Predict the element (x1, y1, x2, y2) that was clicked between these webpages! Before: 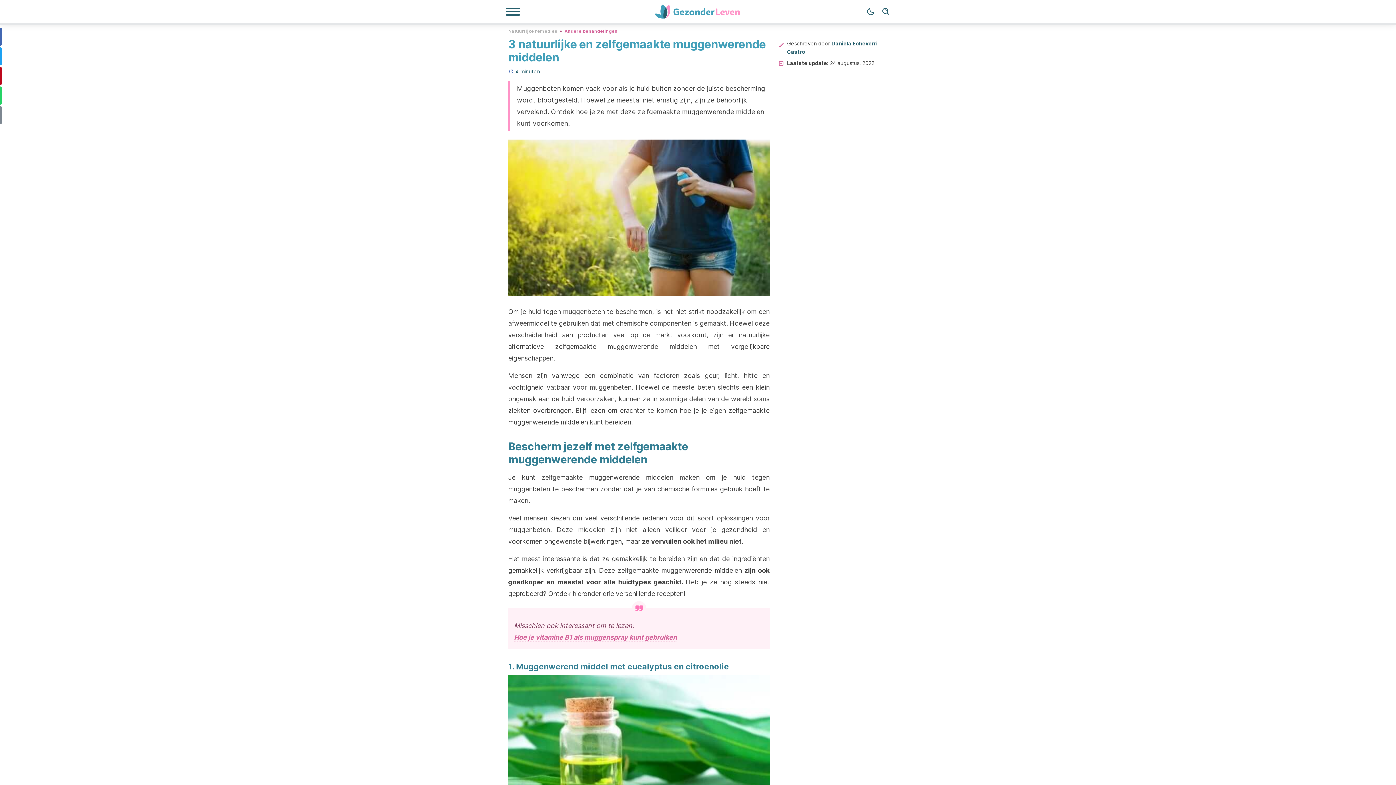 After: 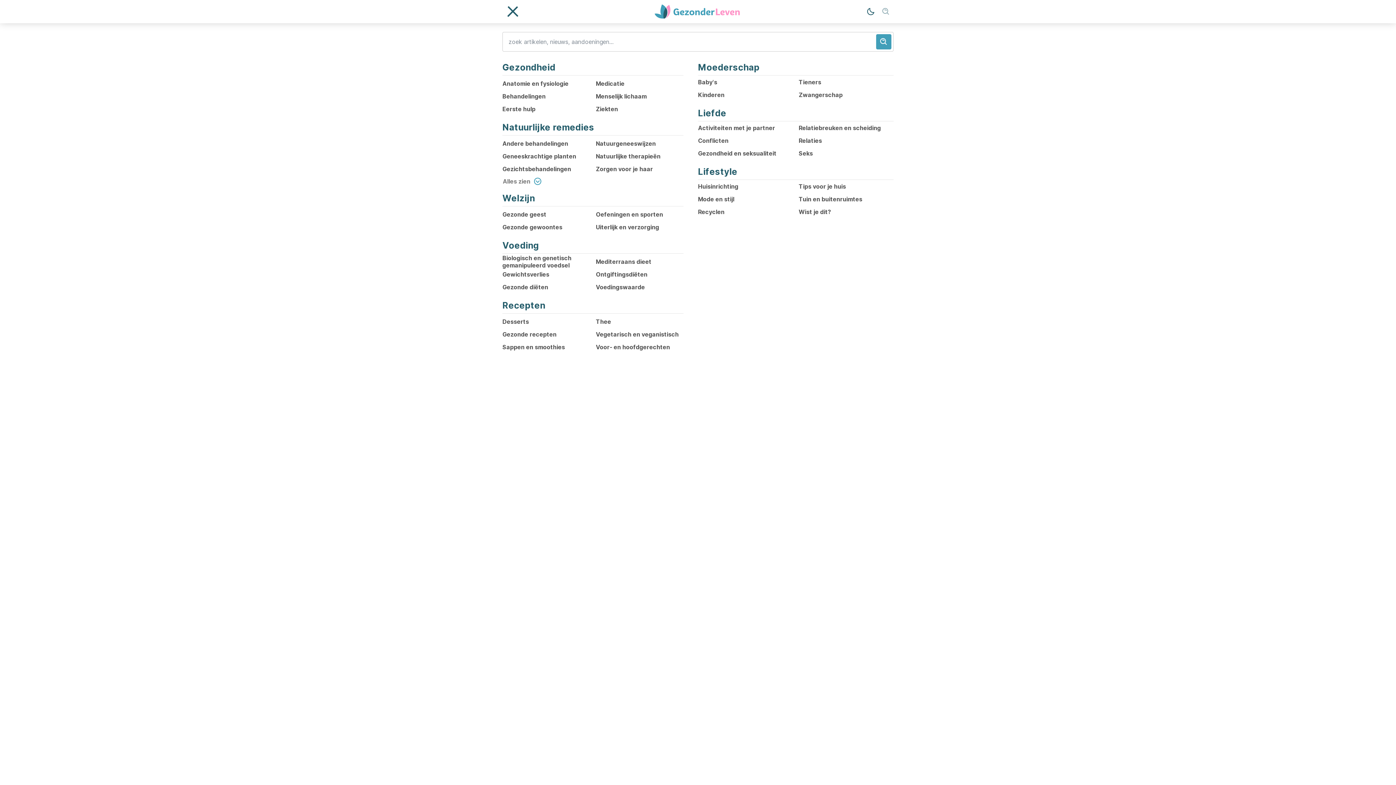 Action: bbox: (878, 4, 893, 19) label: Zoek